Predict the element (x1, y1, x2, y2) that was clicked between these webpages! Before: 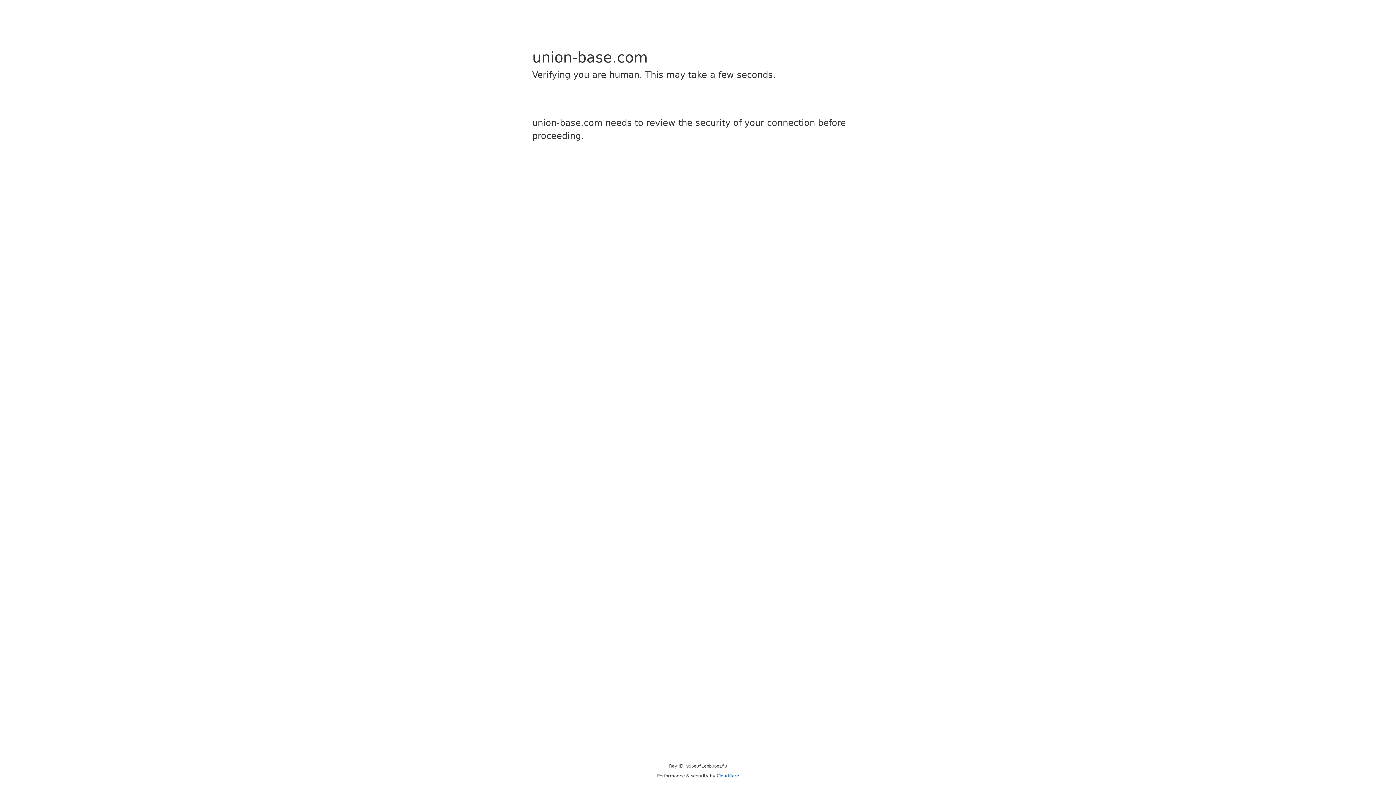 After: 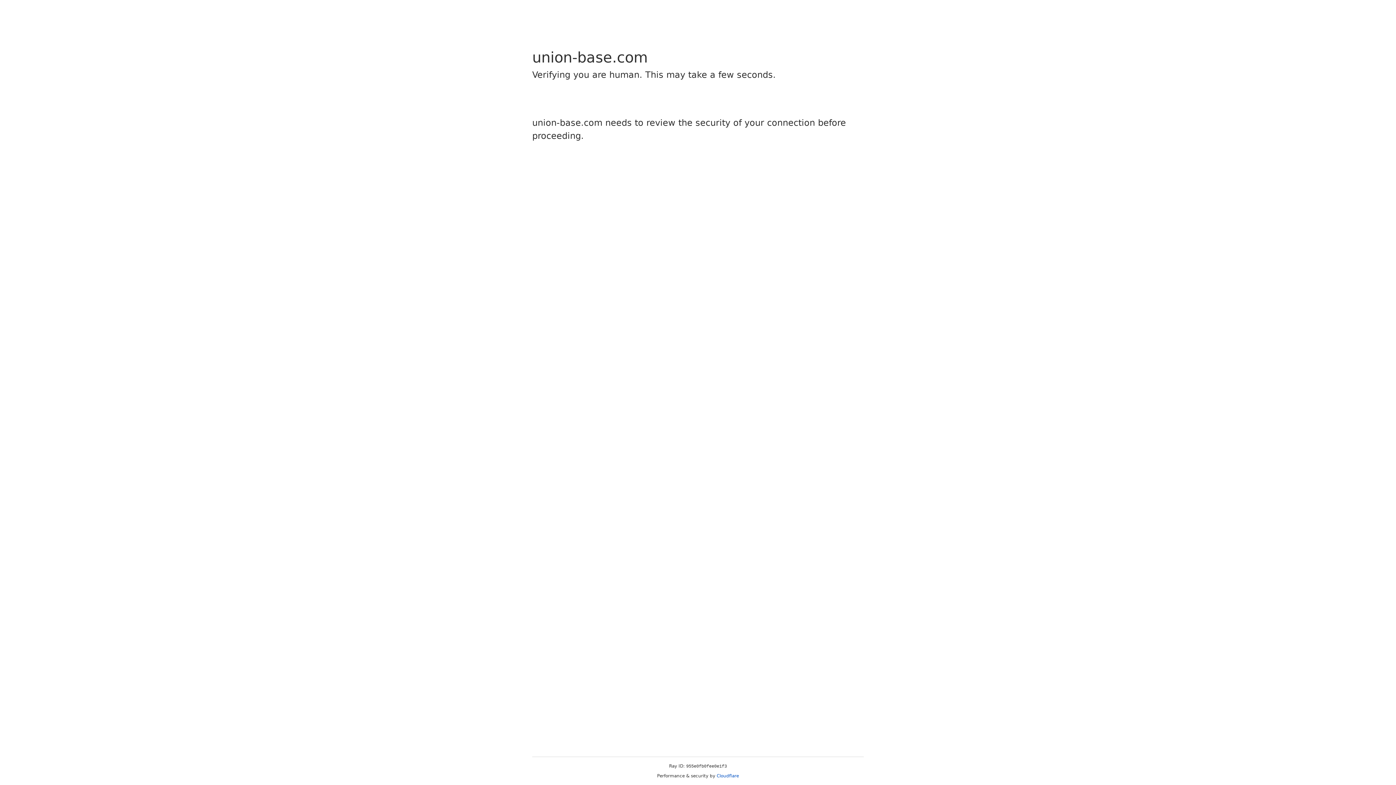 Action: bbox: (716, 773, 739, 778) label: Cloudflare